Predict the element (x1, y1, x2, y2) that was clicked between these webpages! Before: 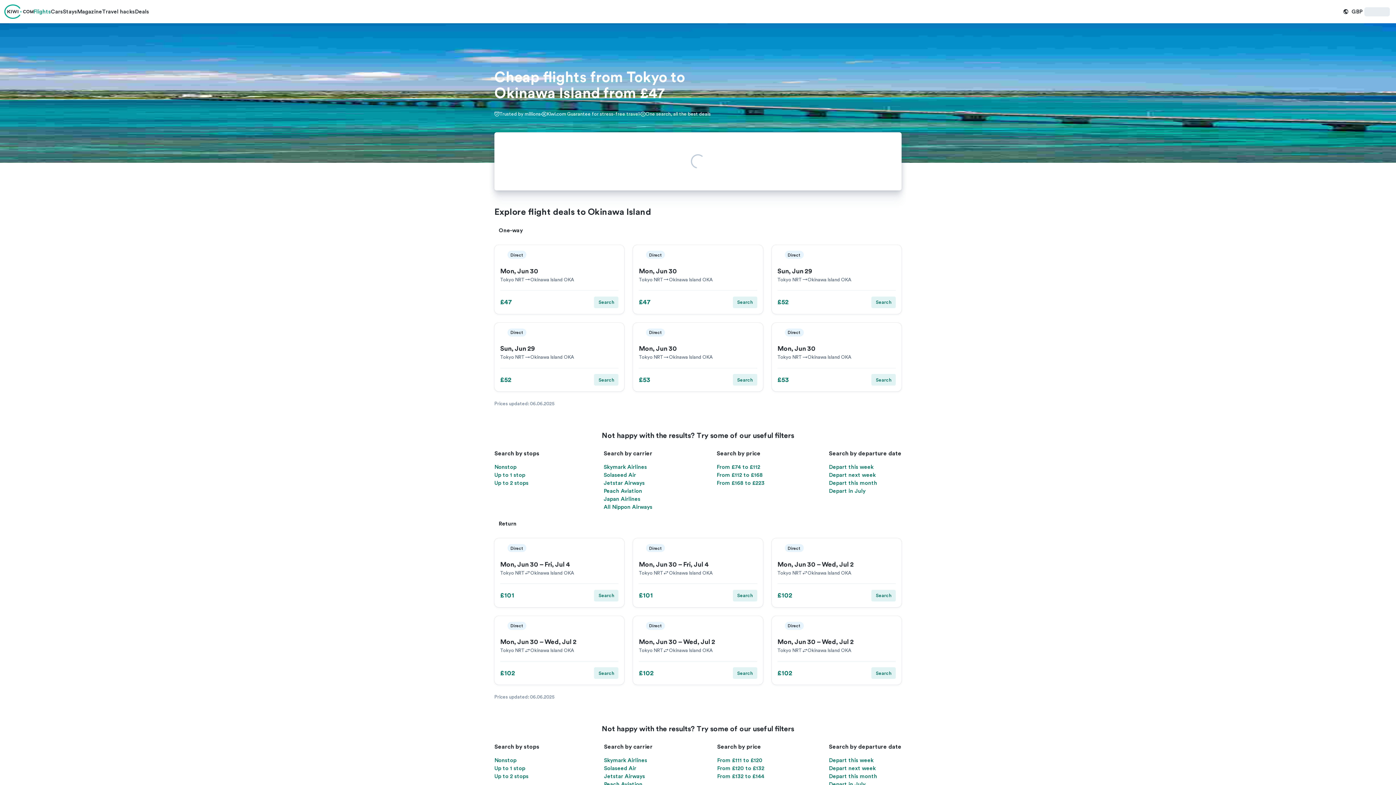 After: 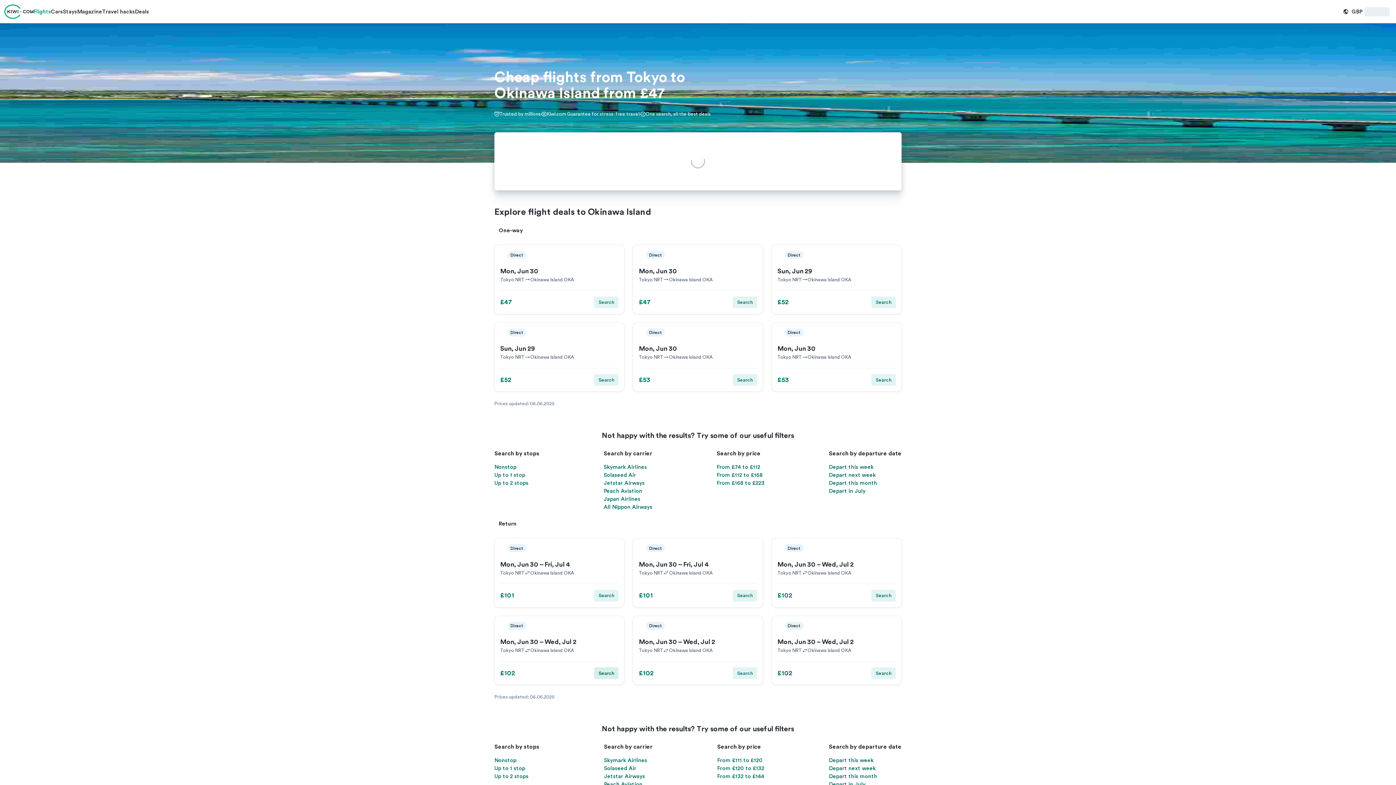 Action: label: Search bbox: (594, 667, 618, 679)